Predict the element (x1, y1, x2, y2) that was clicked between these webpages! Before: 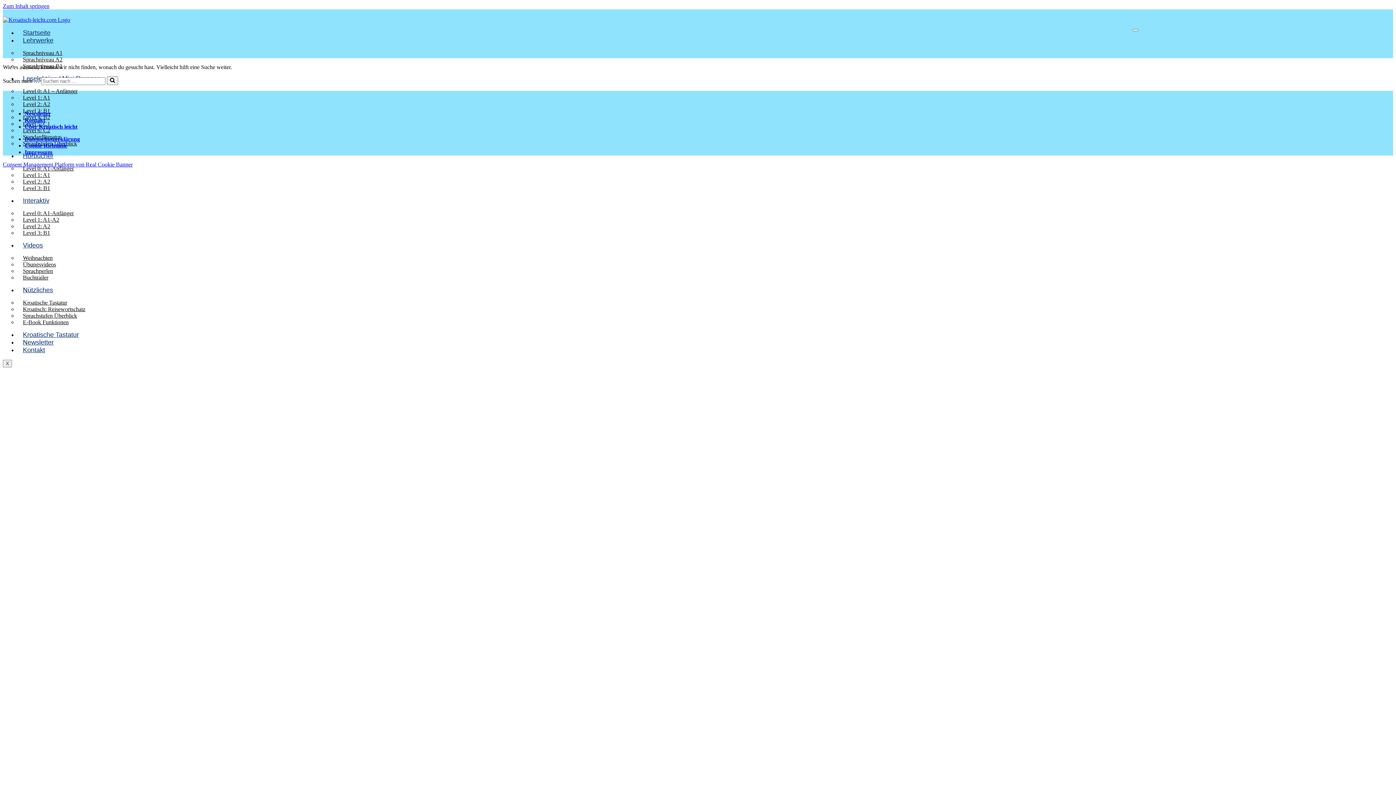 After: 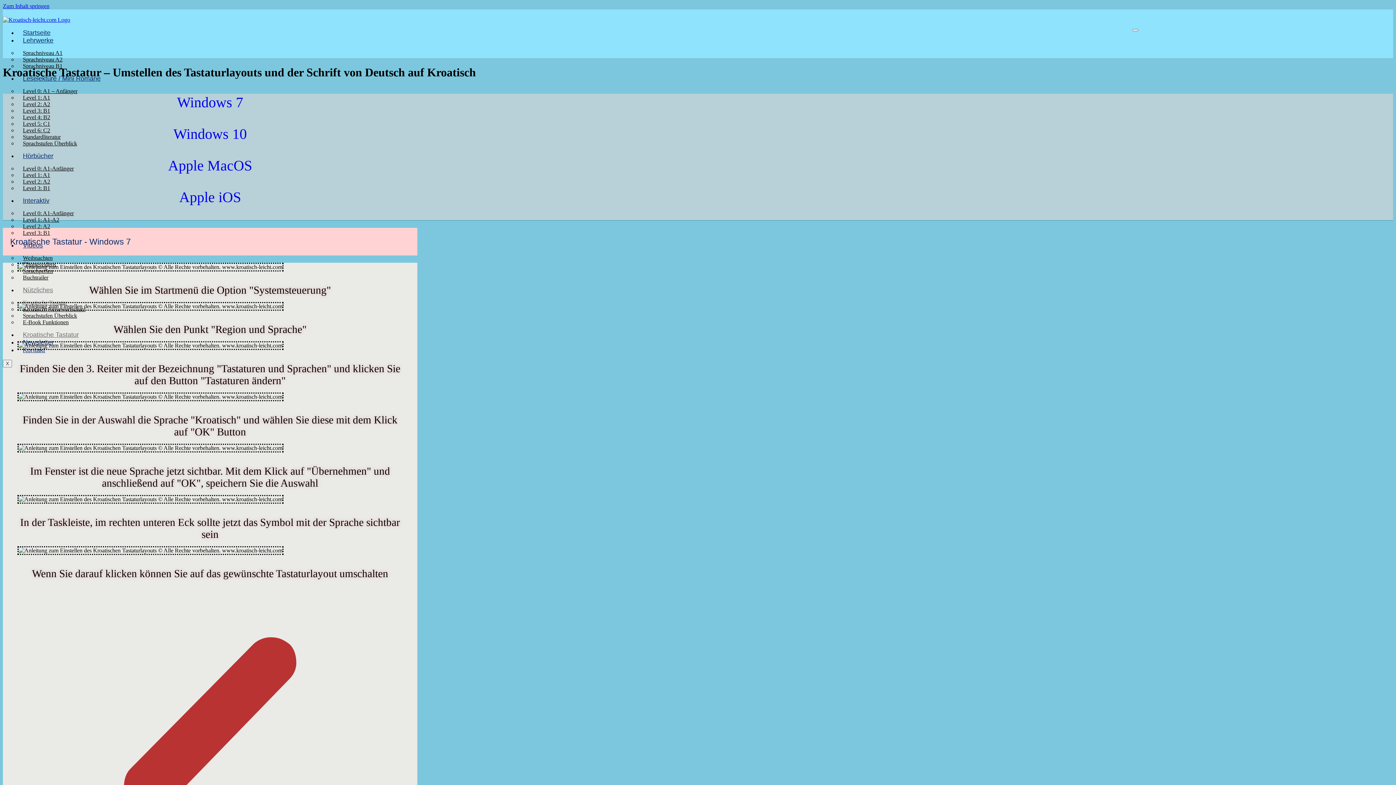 Action: bbox: (17, 331, 84, 338) label: Kroatische Tastatur